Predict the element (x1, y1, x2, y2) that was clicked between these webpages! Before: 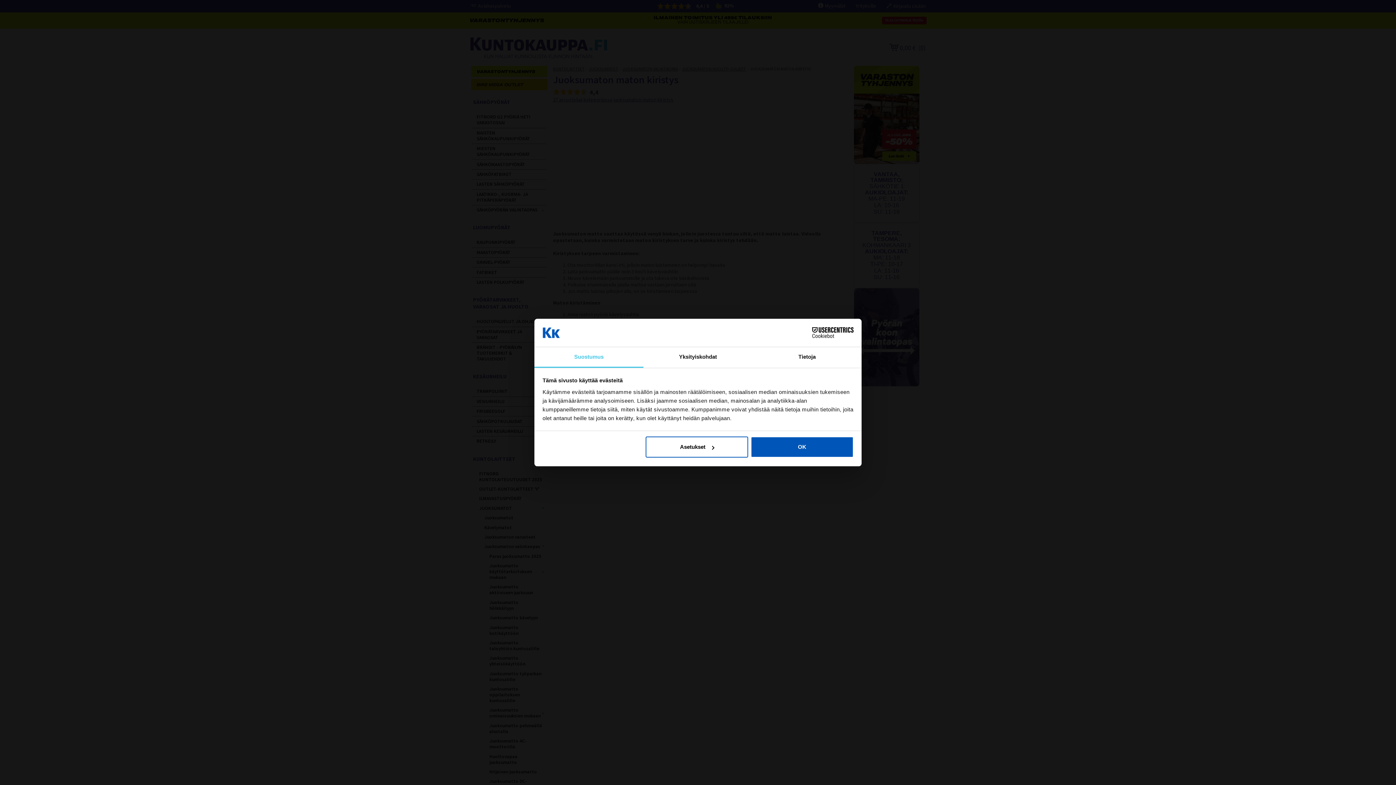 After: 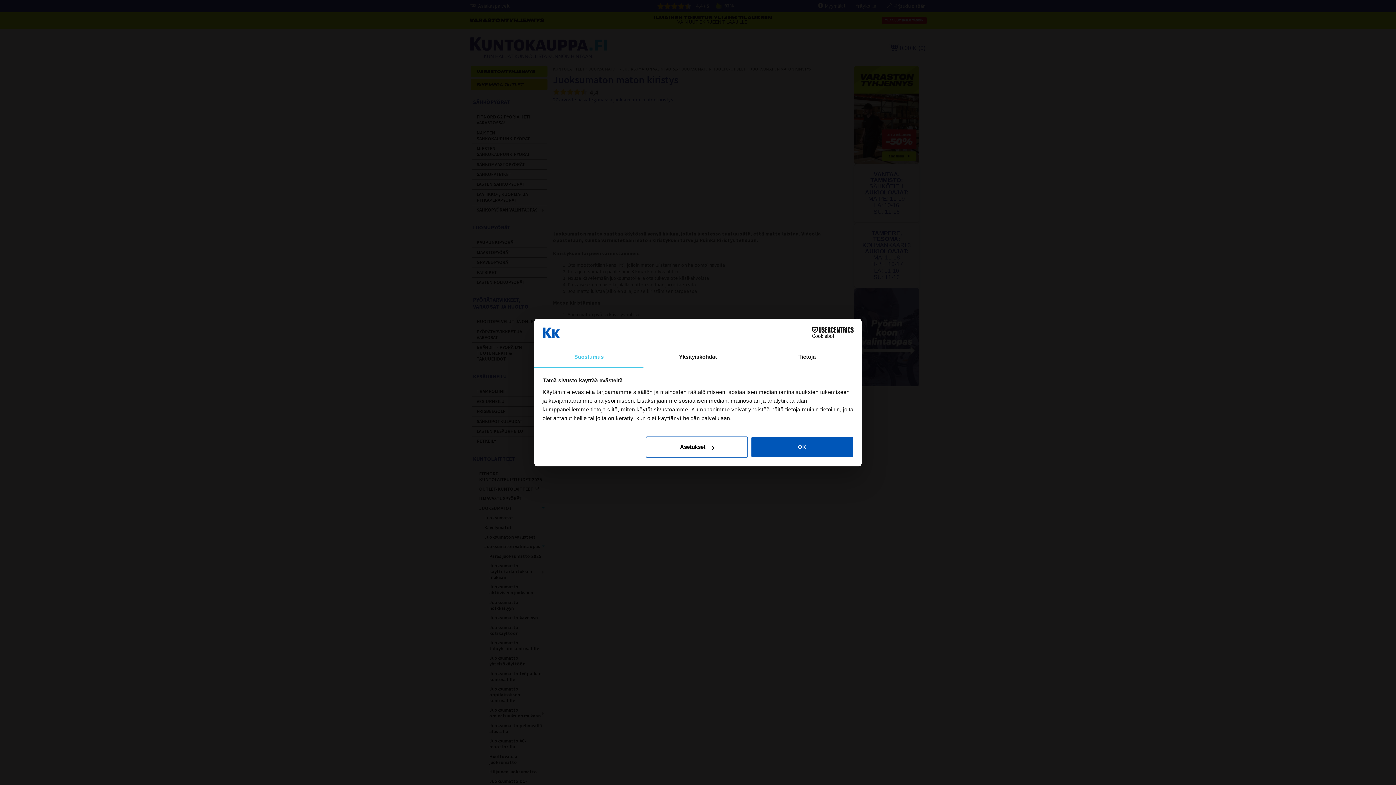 Action: label: Suostumus bbox: (534, 347, 643, 367)